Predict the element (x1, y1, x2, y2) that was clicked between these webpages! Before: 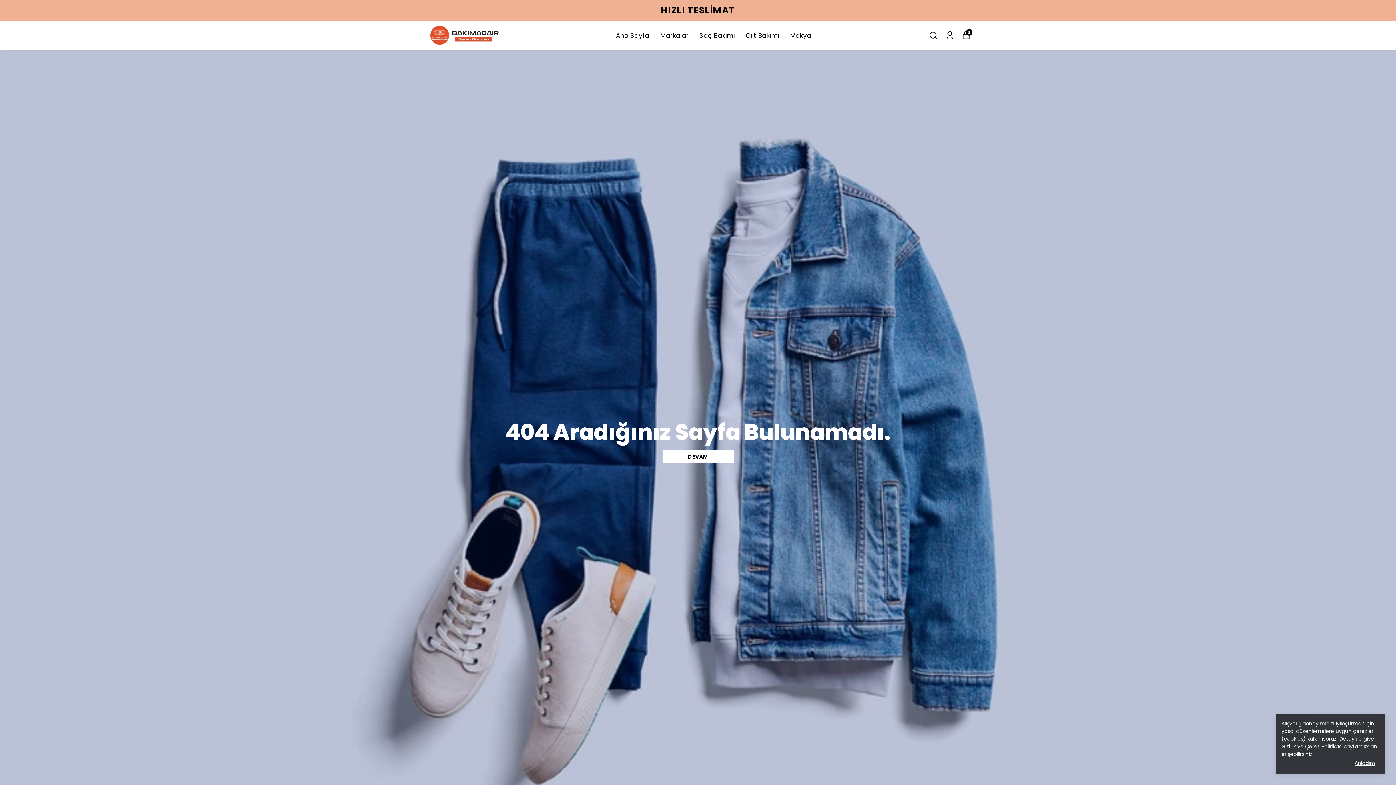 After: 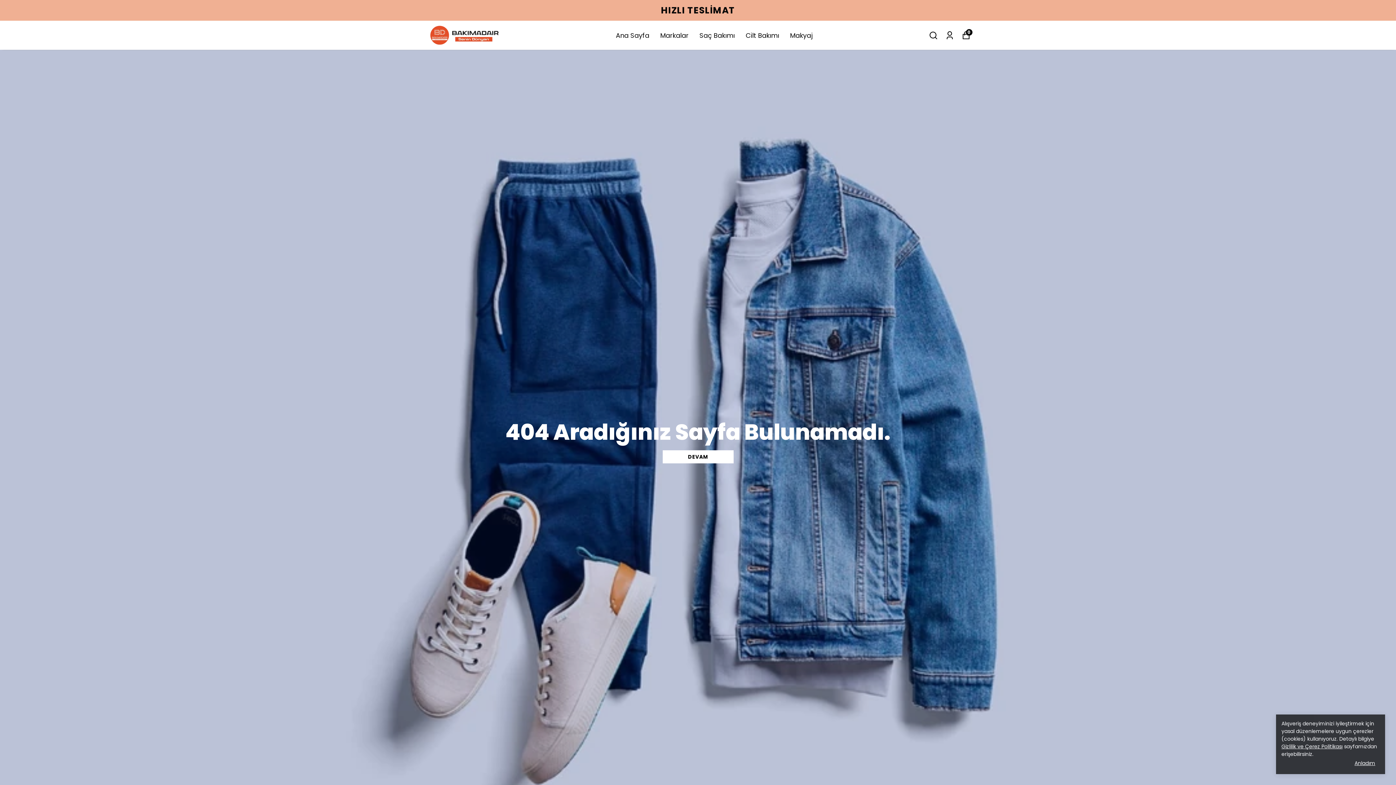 Action: label: Gizlilik ve Çerez Politikası bbox: (1281, 743, 1342, 750)